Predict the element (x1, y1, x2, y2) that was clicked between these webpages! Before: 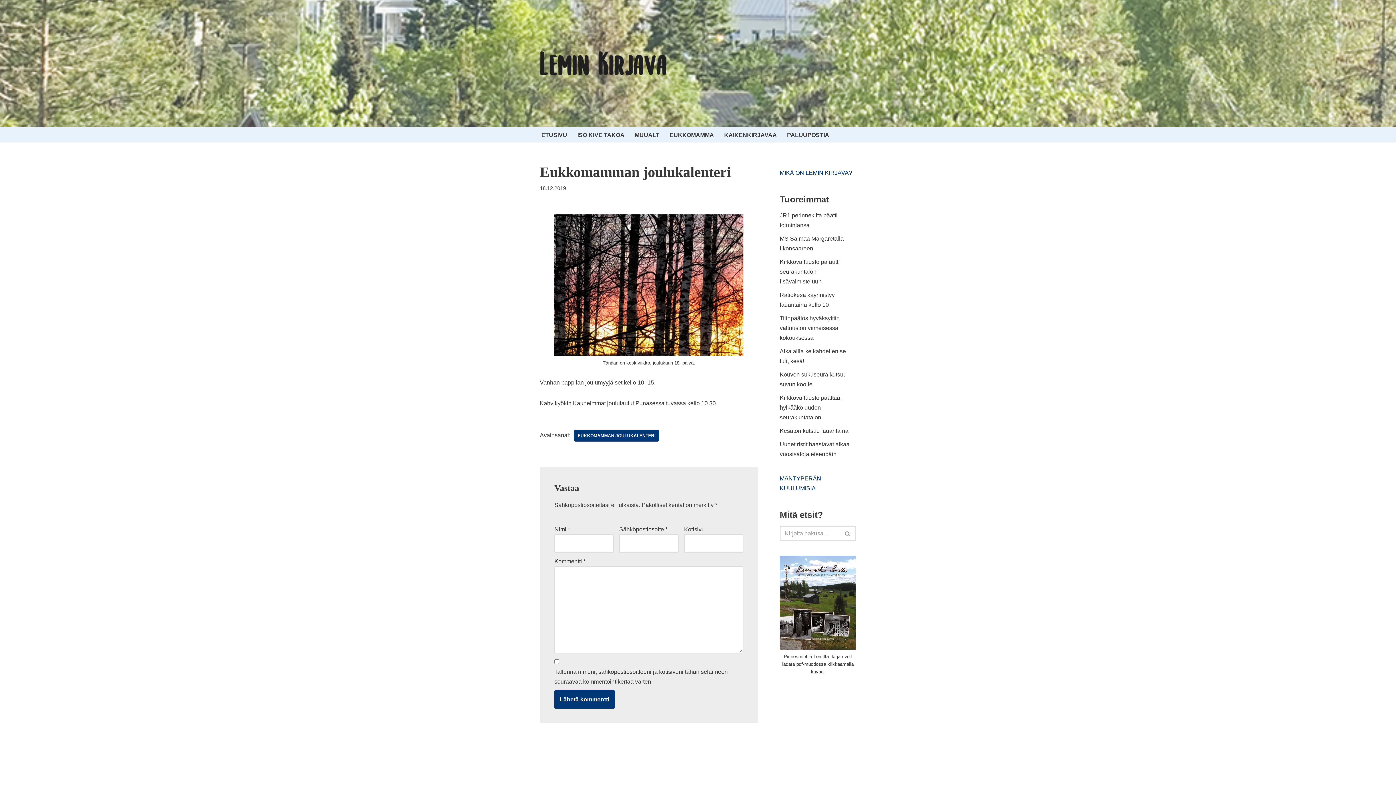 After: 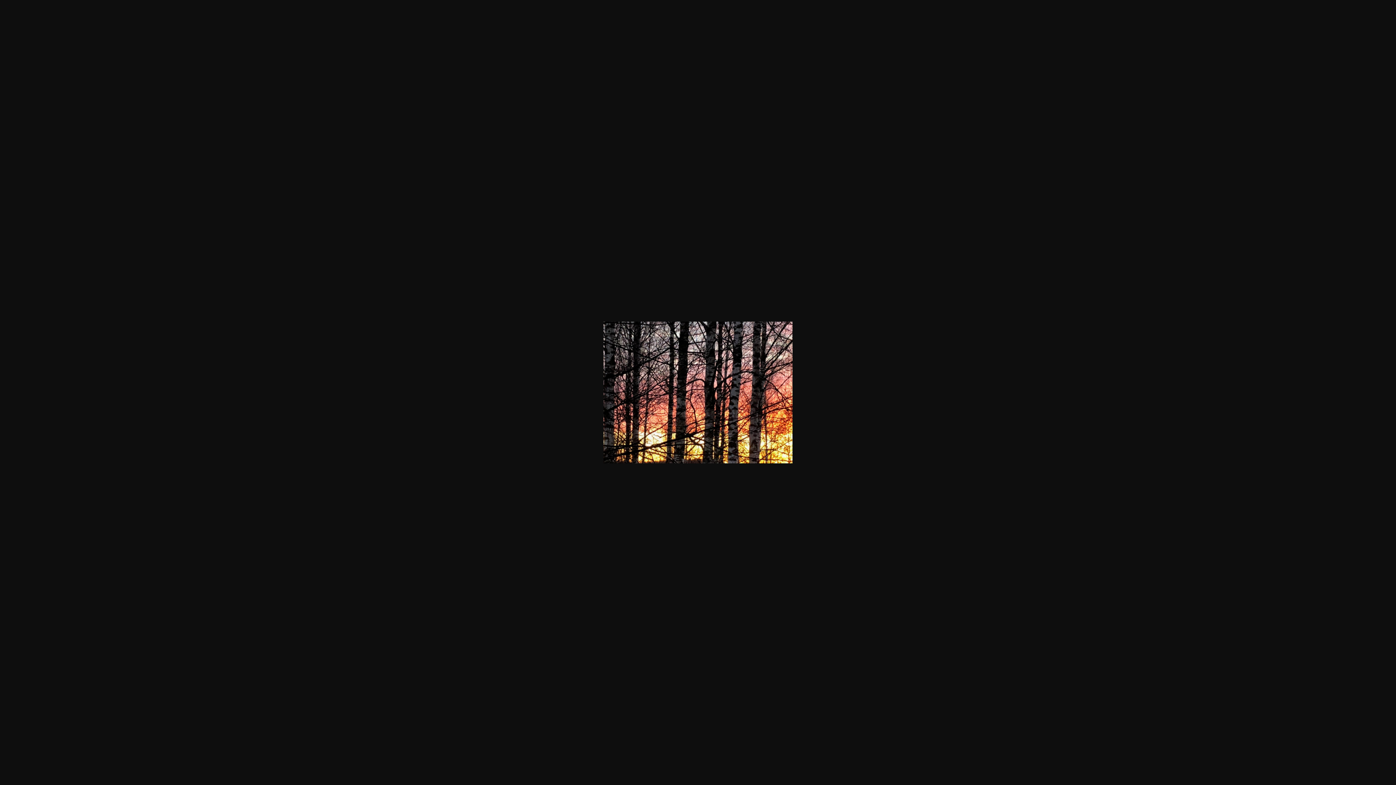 Action: bbox: (554, 351, 743, 357)